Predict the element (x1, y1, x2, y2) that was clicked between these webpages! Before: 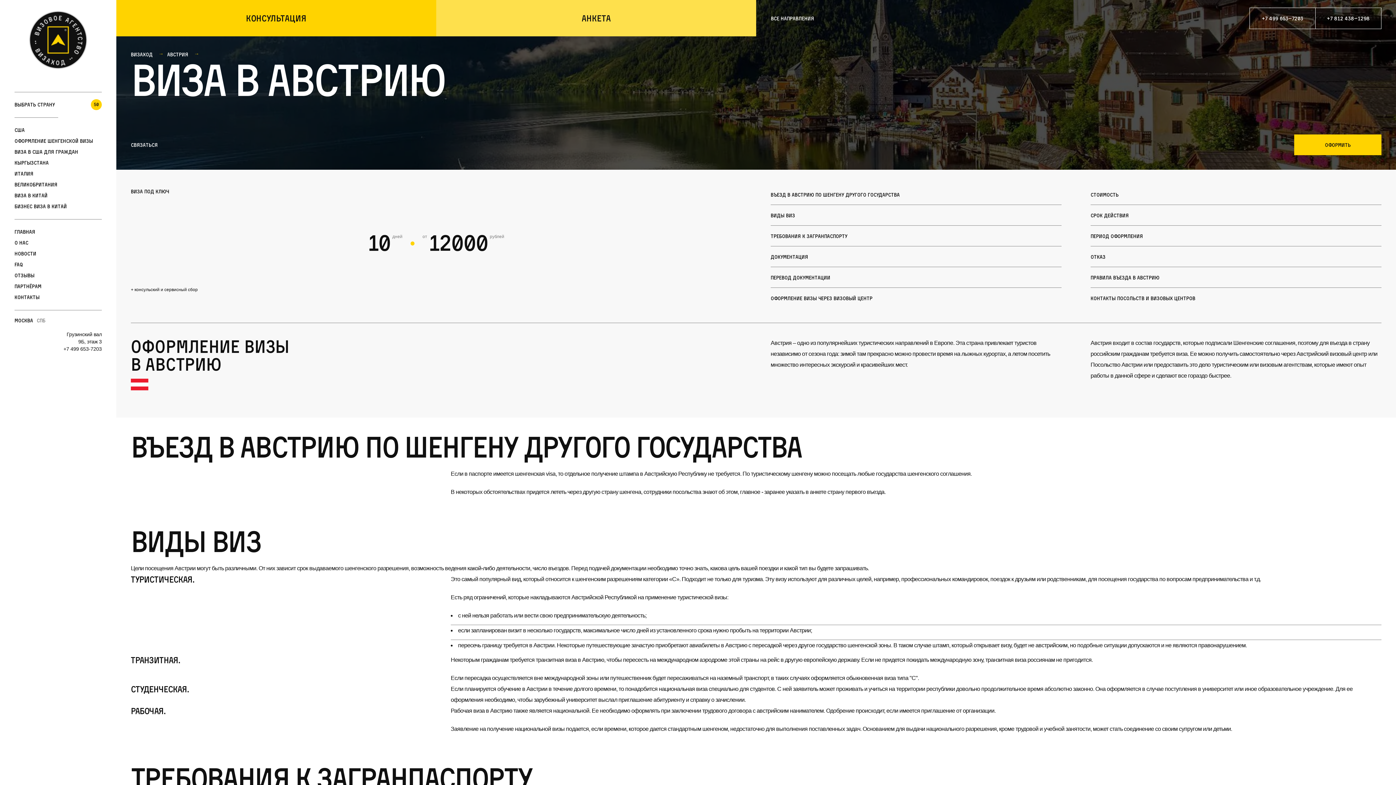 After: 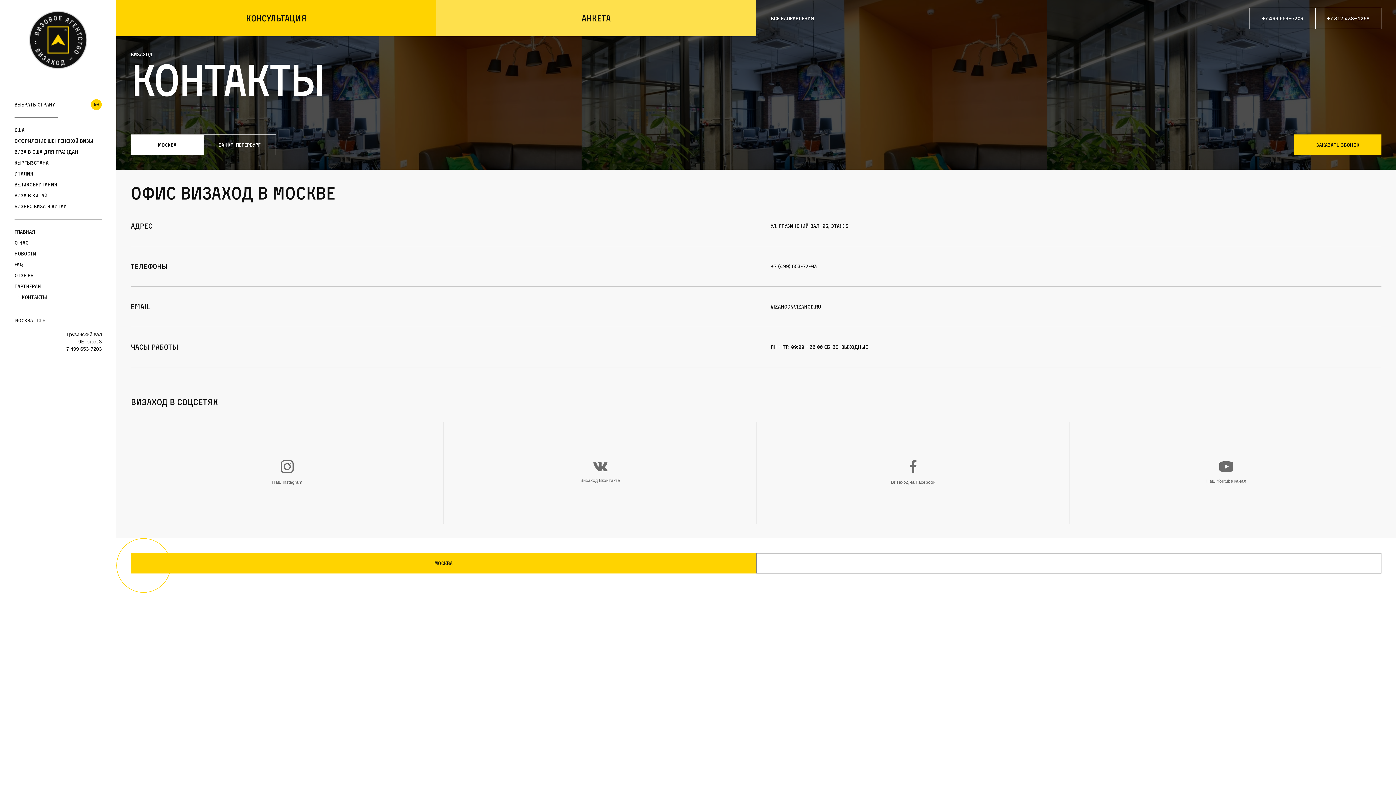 Action: label: Контакты bbox: (14, 292, 101, 302)